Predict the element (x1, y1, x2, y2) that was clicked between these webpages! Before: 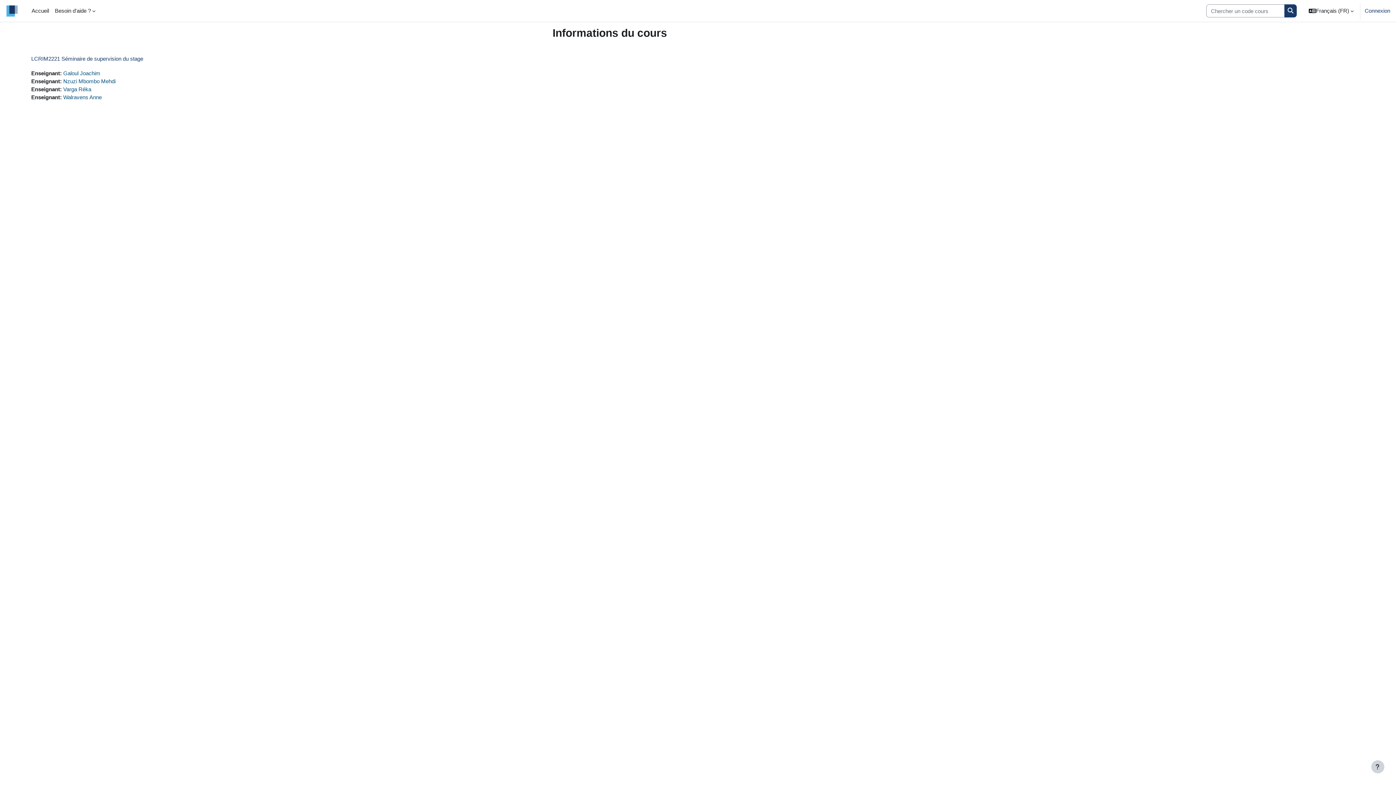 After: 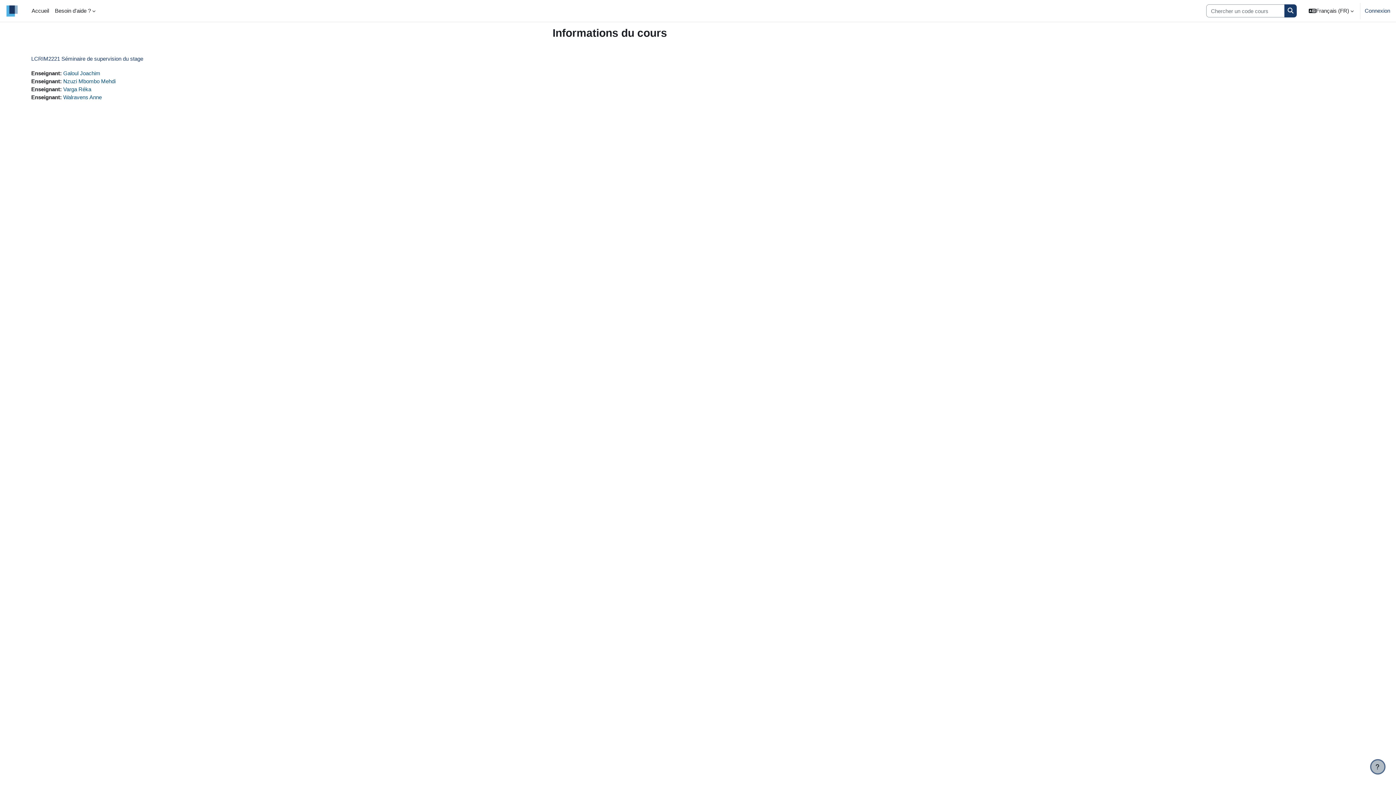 Action: bbox: (1371, 760, 1384, 773) label: Afficher le pied de page